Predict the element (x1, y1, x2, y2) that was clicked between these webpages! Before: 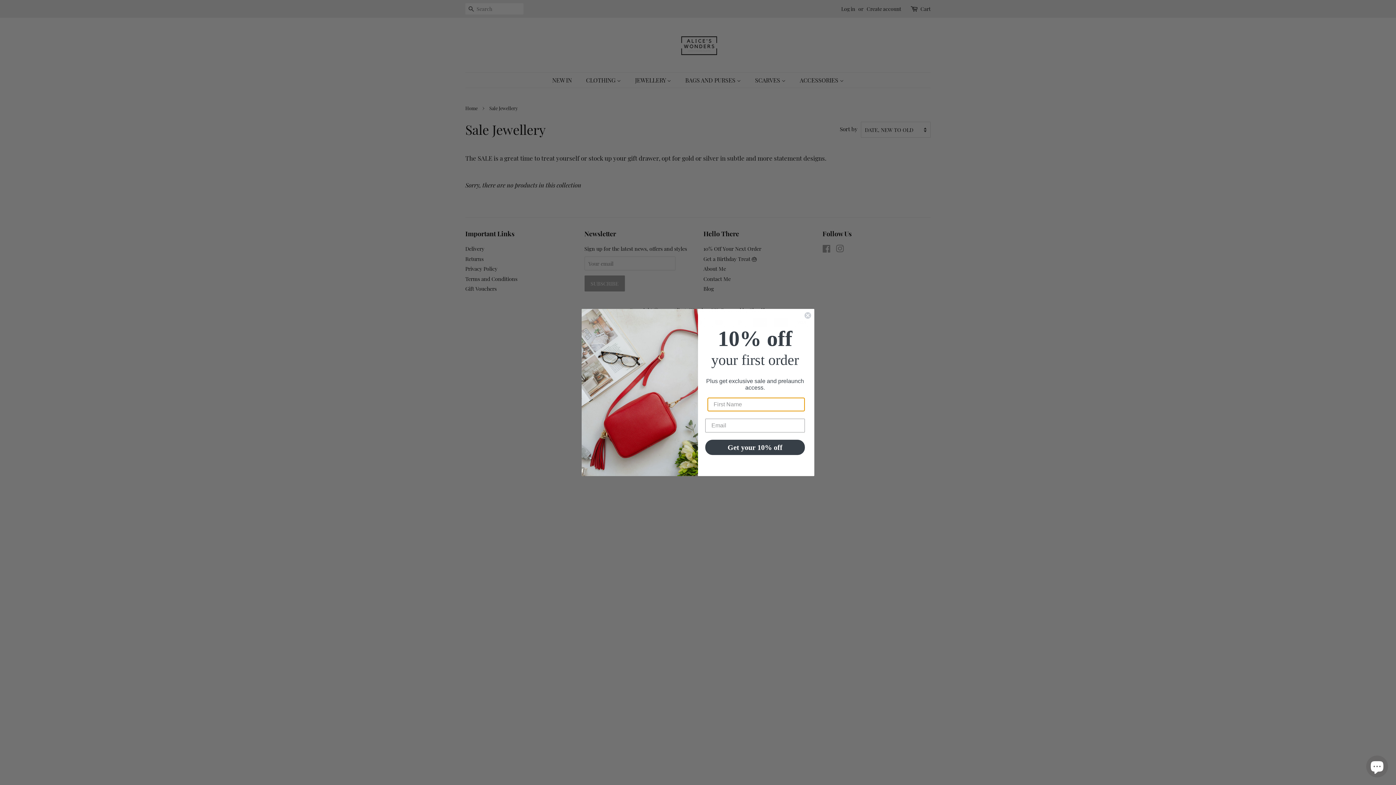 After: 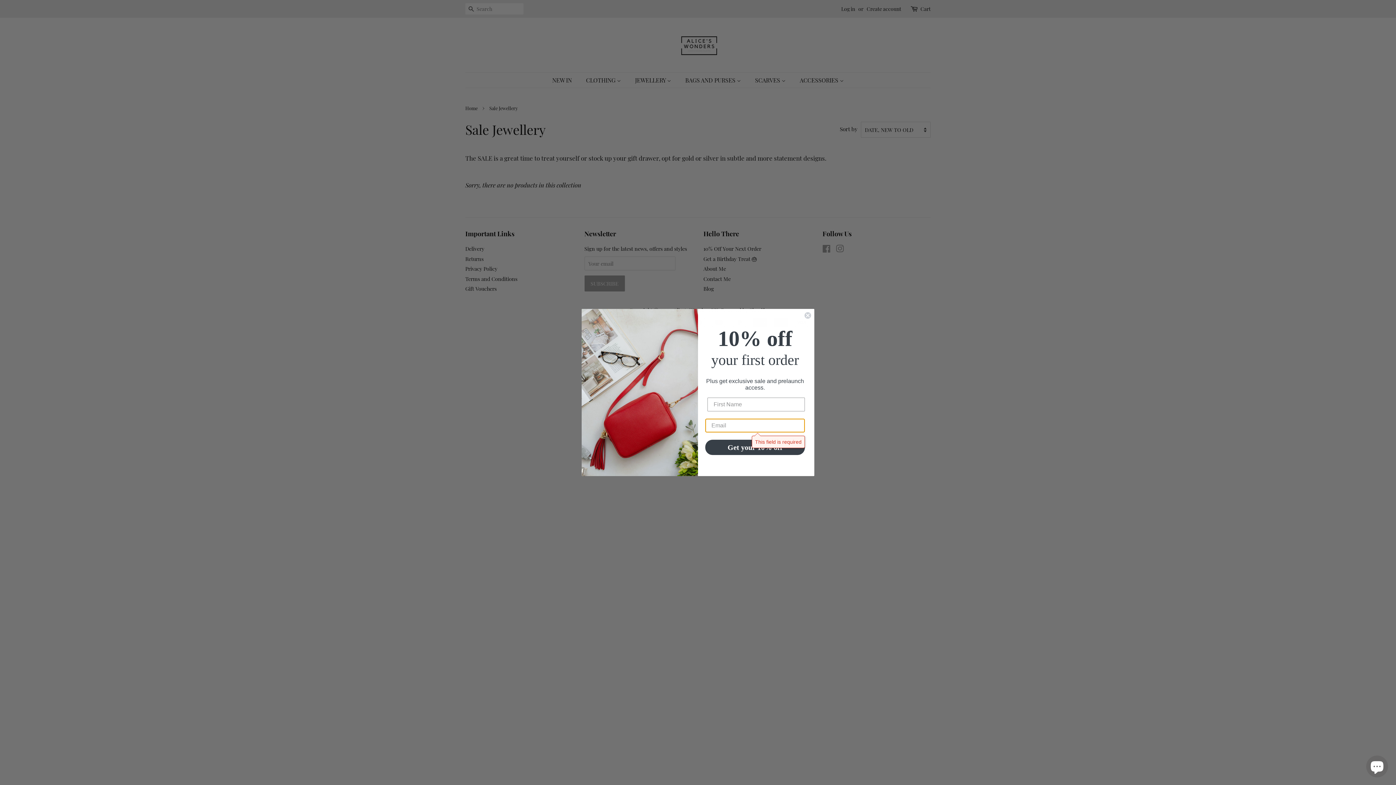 Action: label: Get your 10% off bbox: (705, 440, 805, 455)